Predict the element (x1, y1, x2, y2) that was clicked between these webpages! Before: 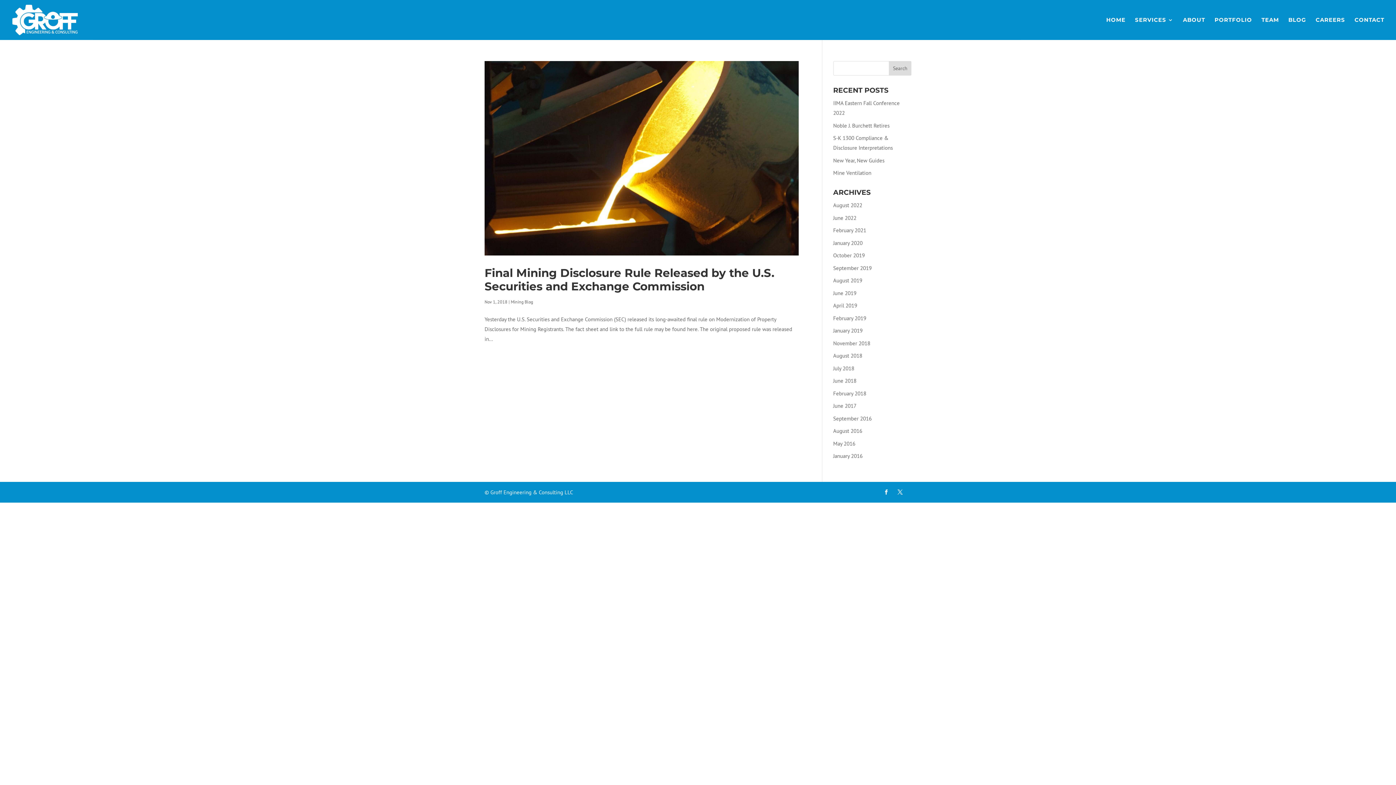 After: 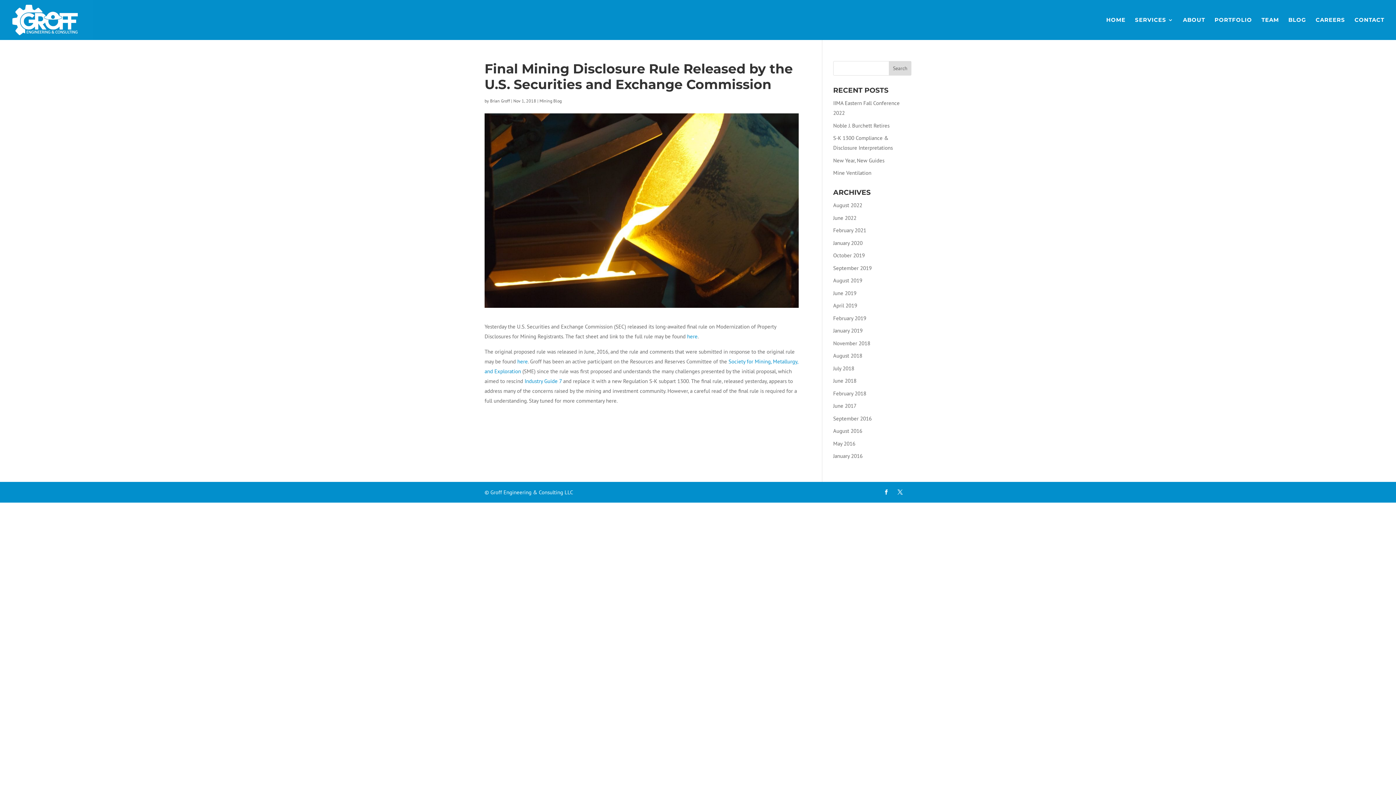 Action: bbox: (484, 61, 799, 255)